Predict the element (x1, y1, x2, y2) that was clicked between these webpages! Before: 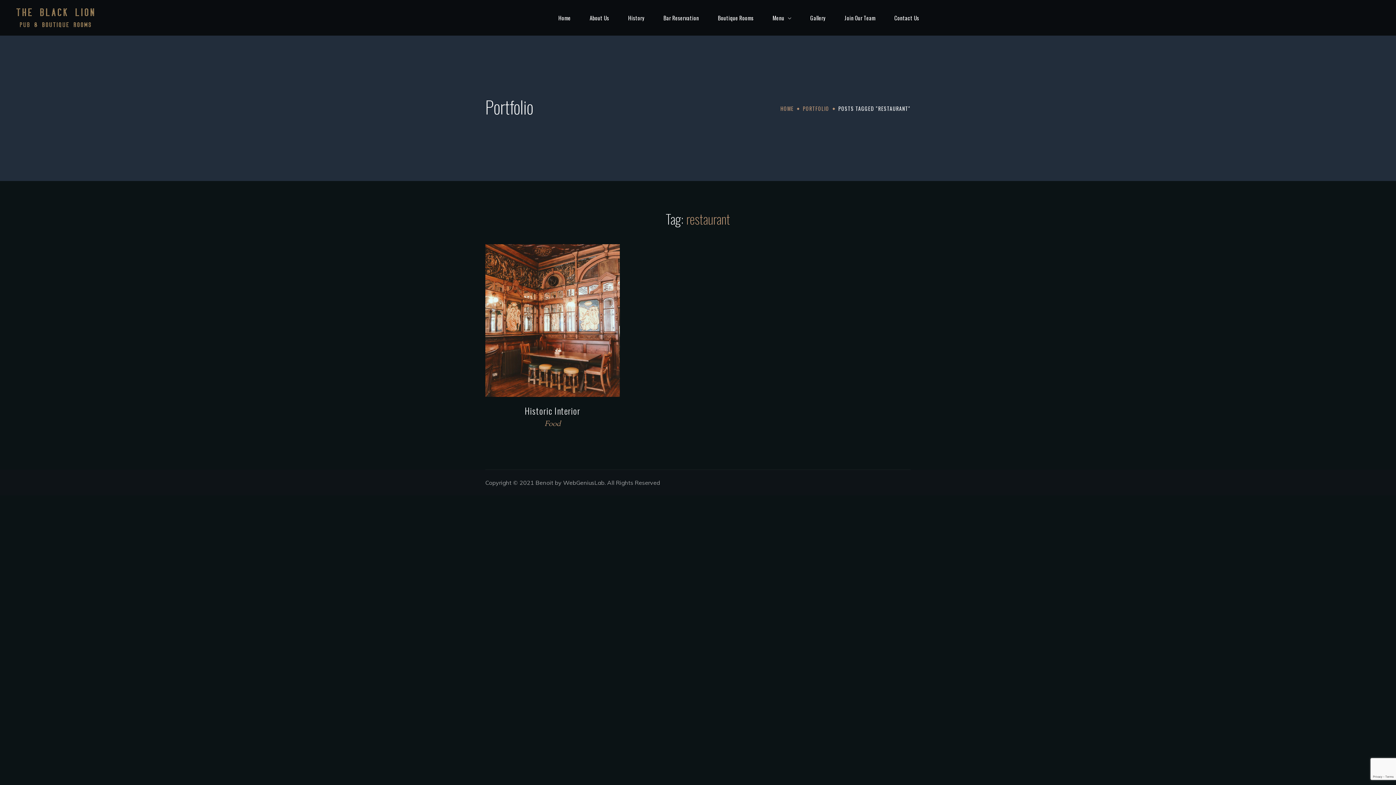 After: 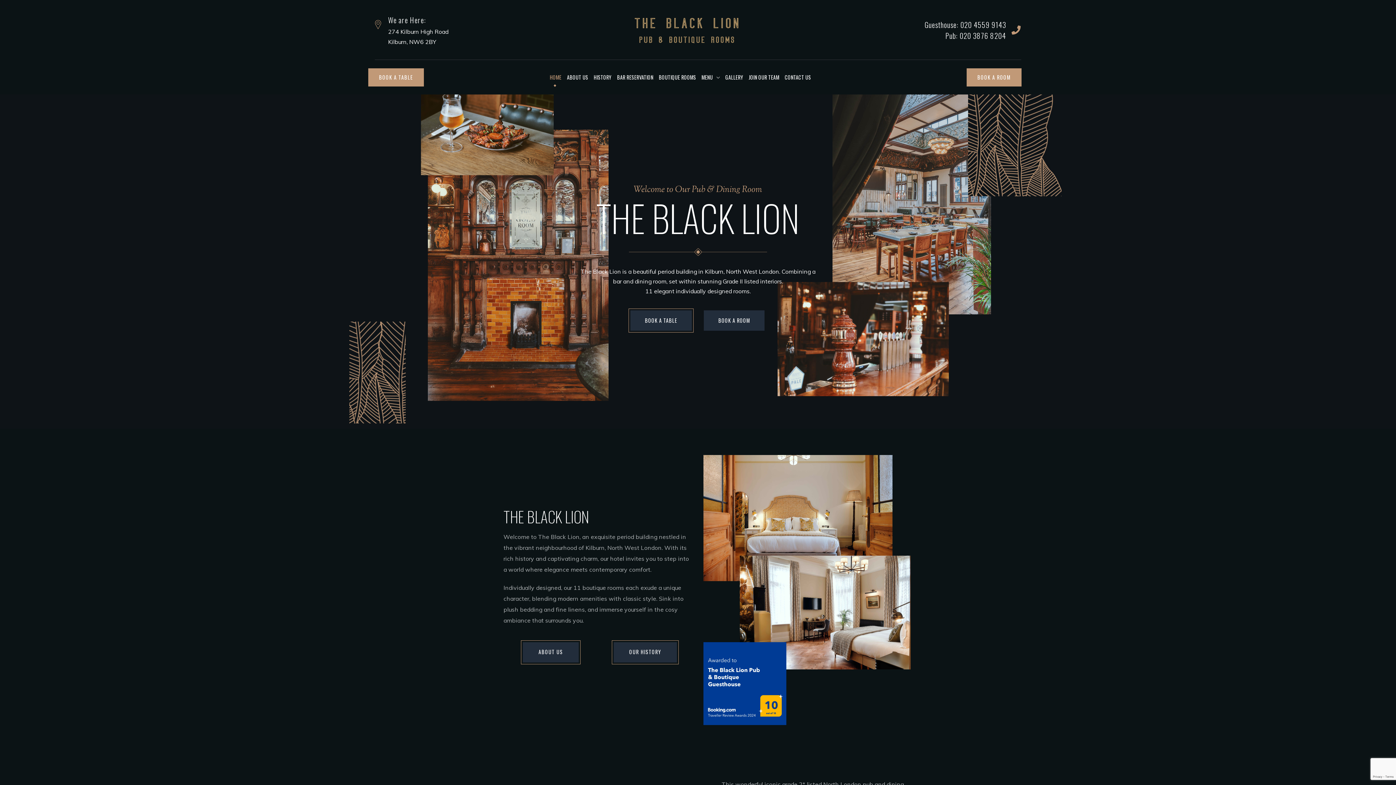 Action: bbox: (14, 13, 96, 20)